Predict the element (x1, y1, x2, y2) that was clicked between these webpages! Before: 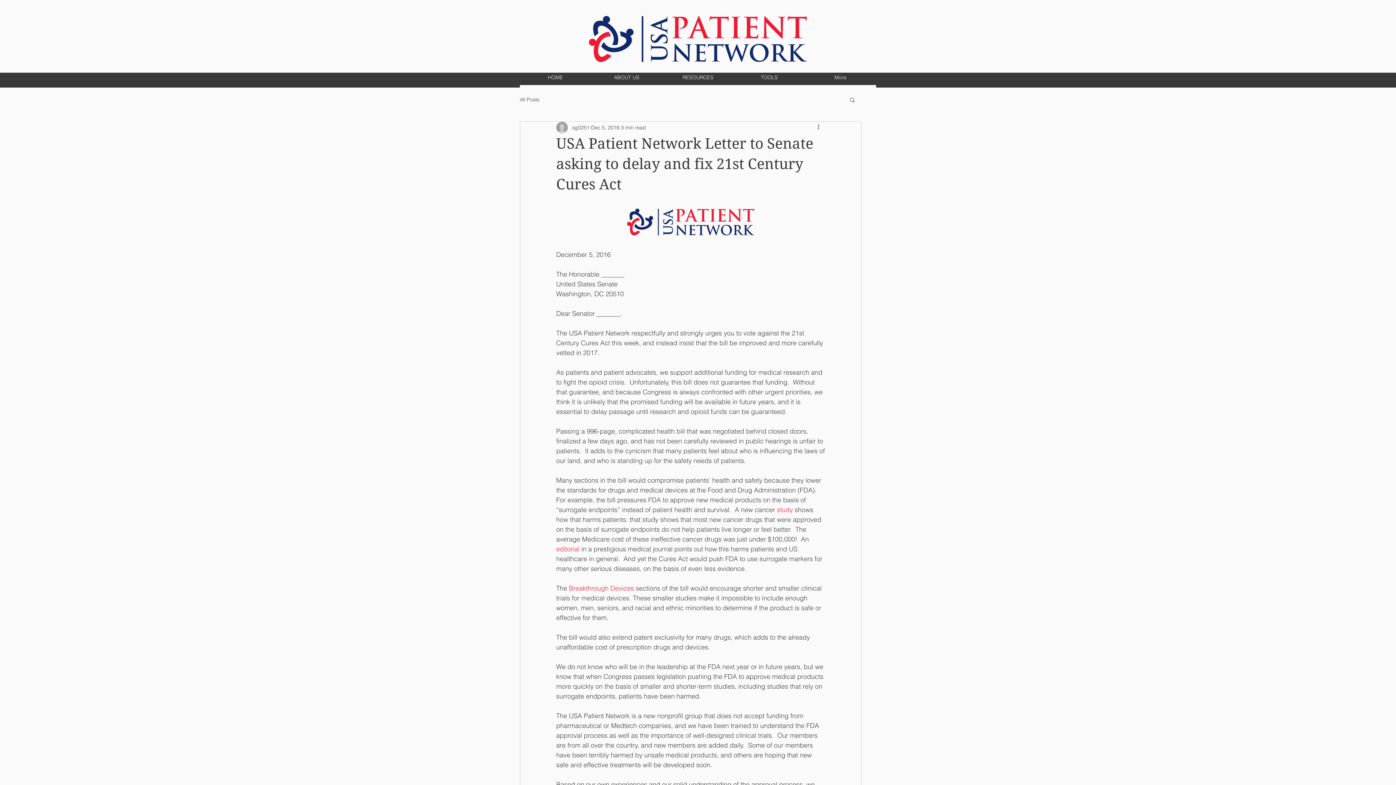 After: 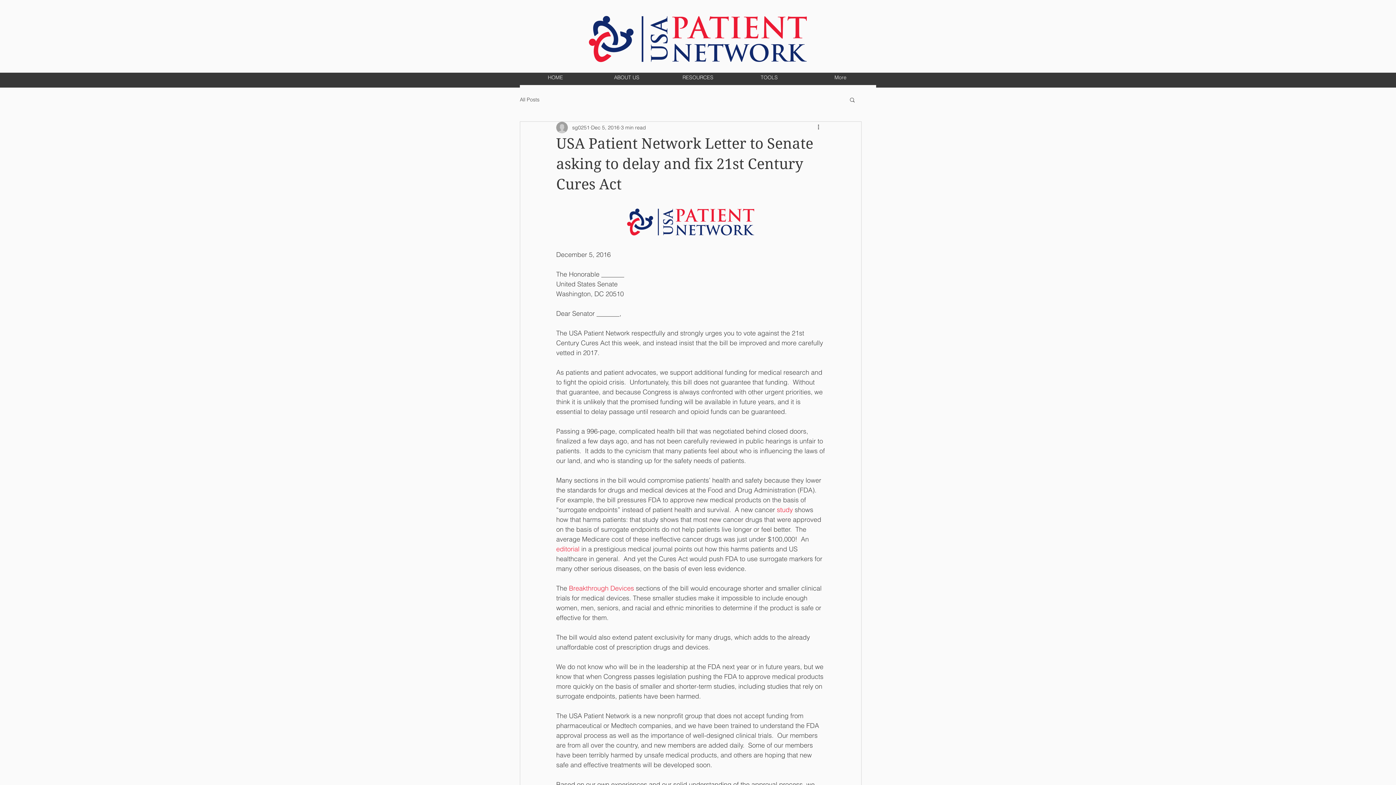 Action: label: editorial bbox: (556, 545, 579, 553)